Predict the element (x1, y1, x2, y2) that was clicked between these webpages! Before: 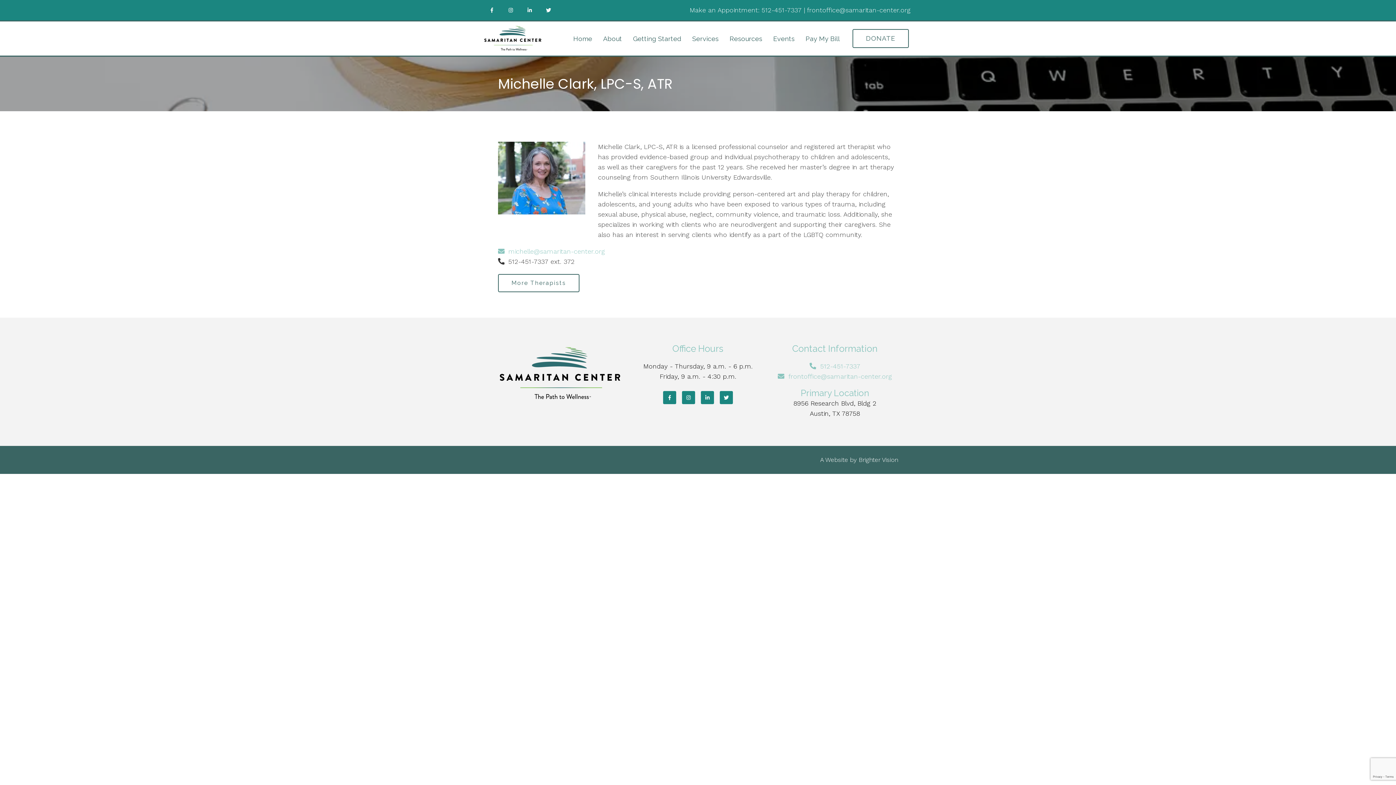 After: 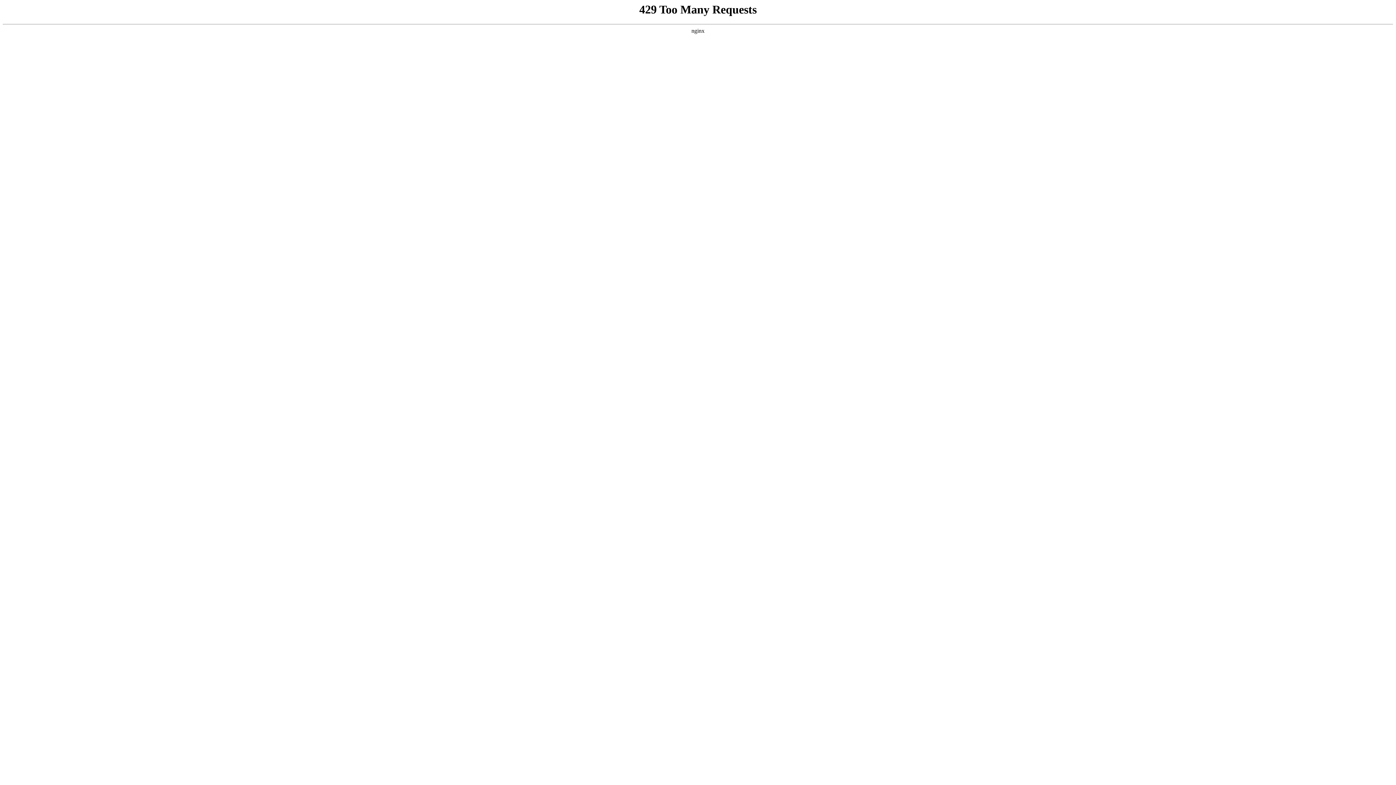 Action: label: Brighter Vision bbox: (858, 456, 898, 463)